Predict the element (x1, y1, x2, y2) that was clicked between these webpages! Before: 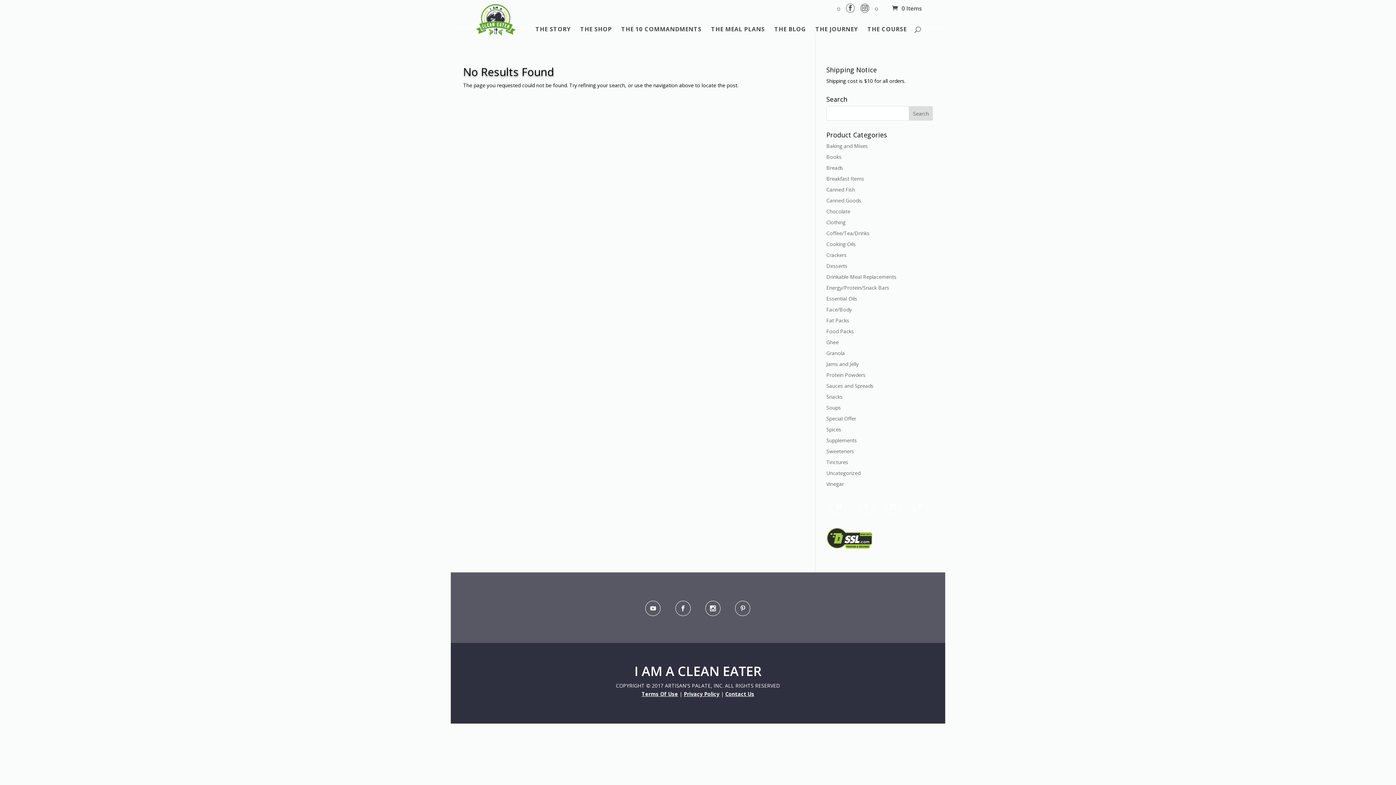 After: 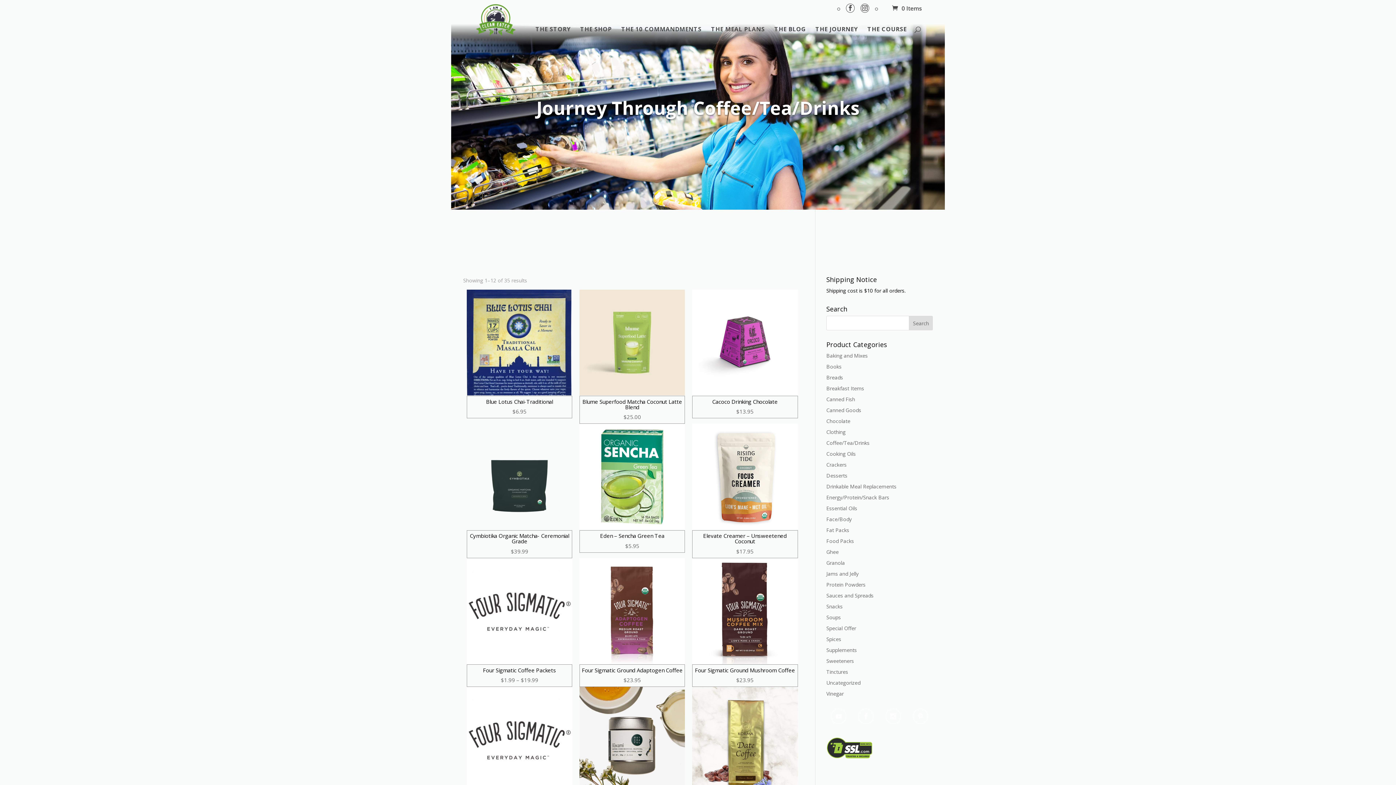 Action: bbox: (826, 229, 869, 236) label: Coffee/Tea/Drinks